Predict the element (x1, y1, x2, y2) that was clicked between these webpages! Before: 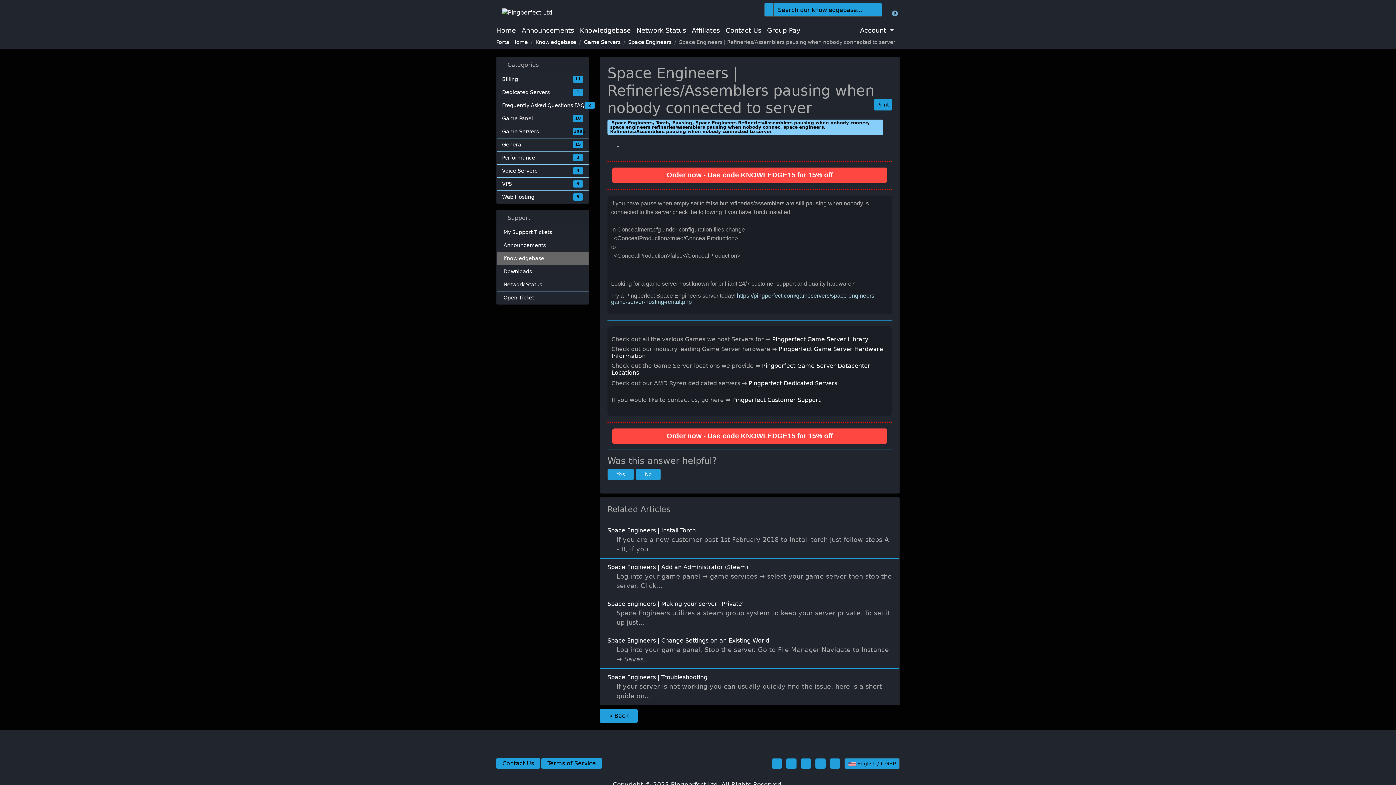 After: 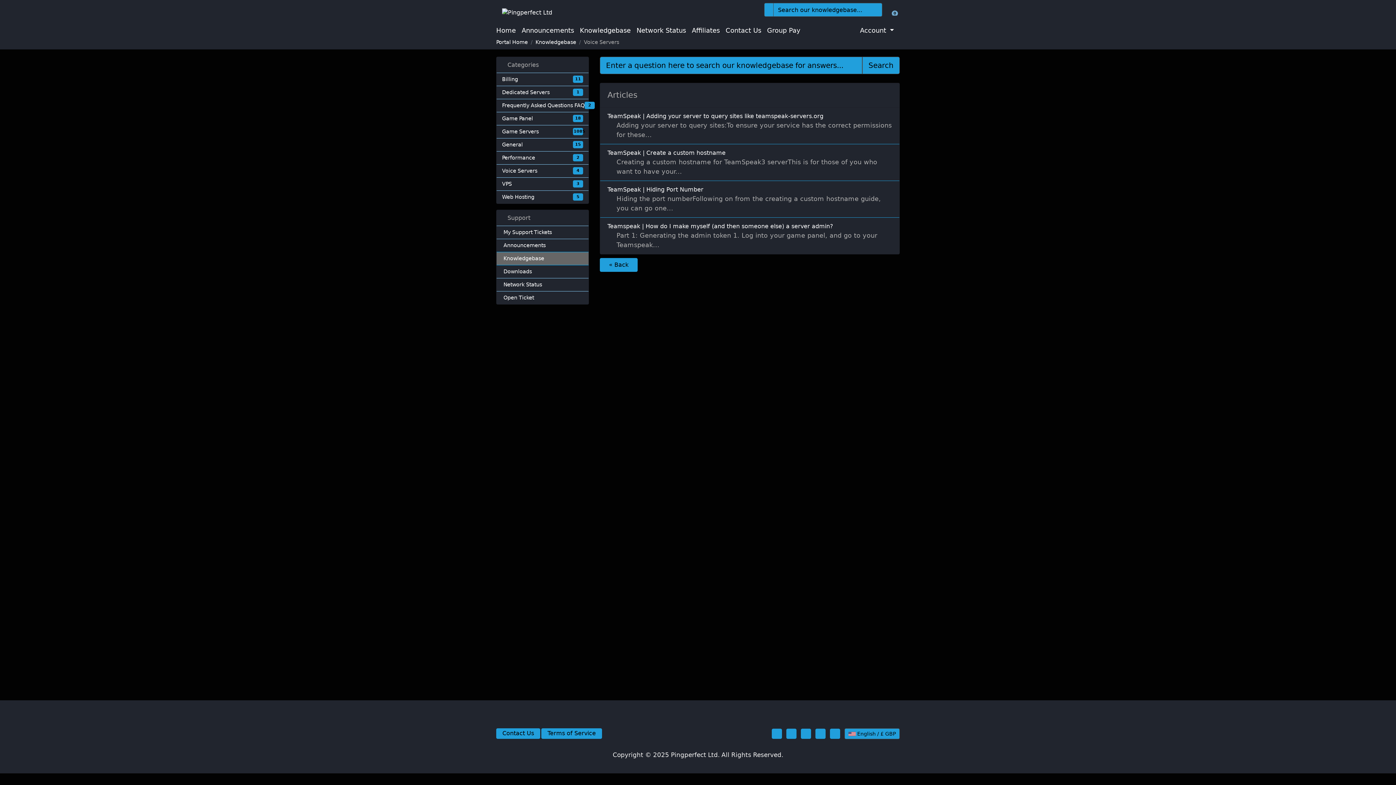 Action: bbox: (496, 164, 588, 177) label: Voice Servers
4